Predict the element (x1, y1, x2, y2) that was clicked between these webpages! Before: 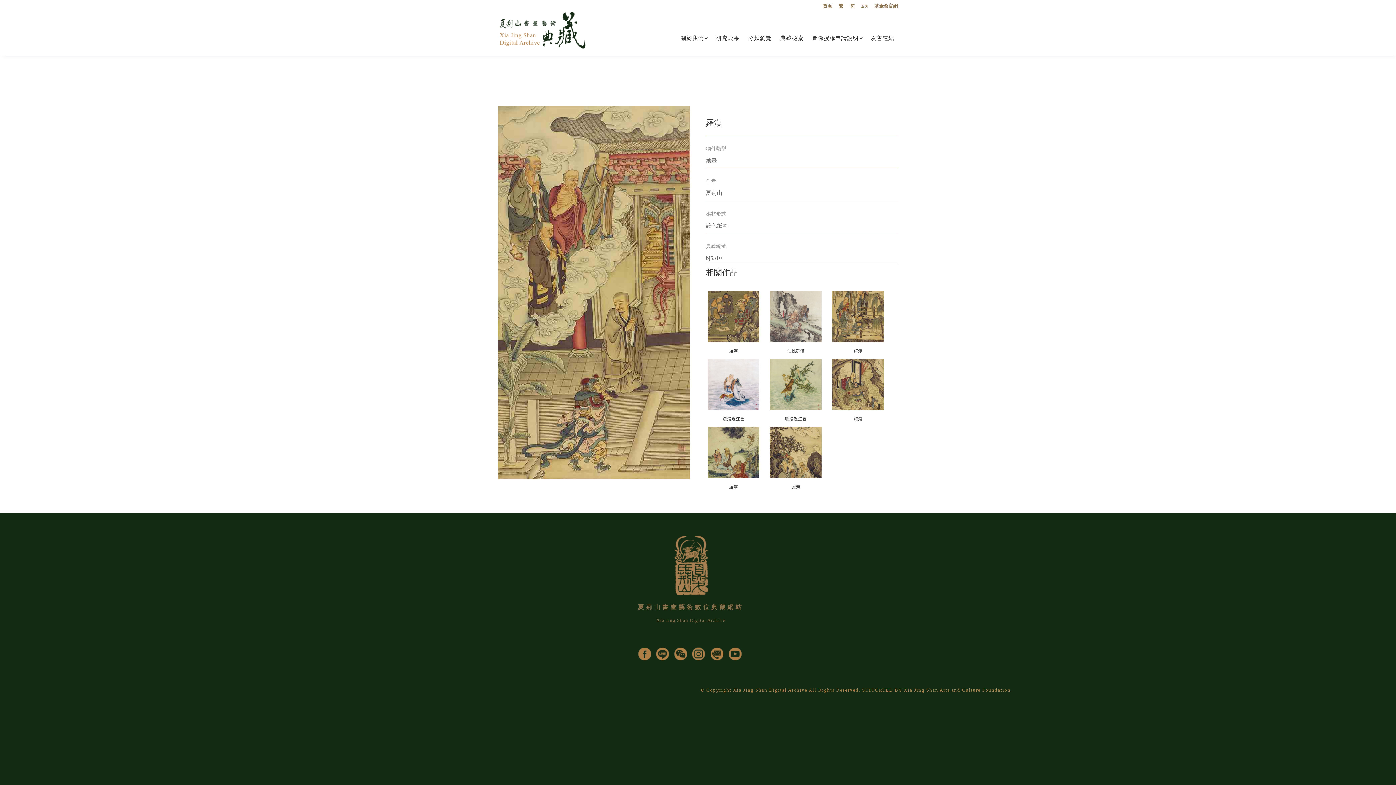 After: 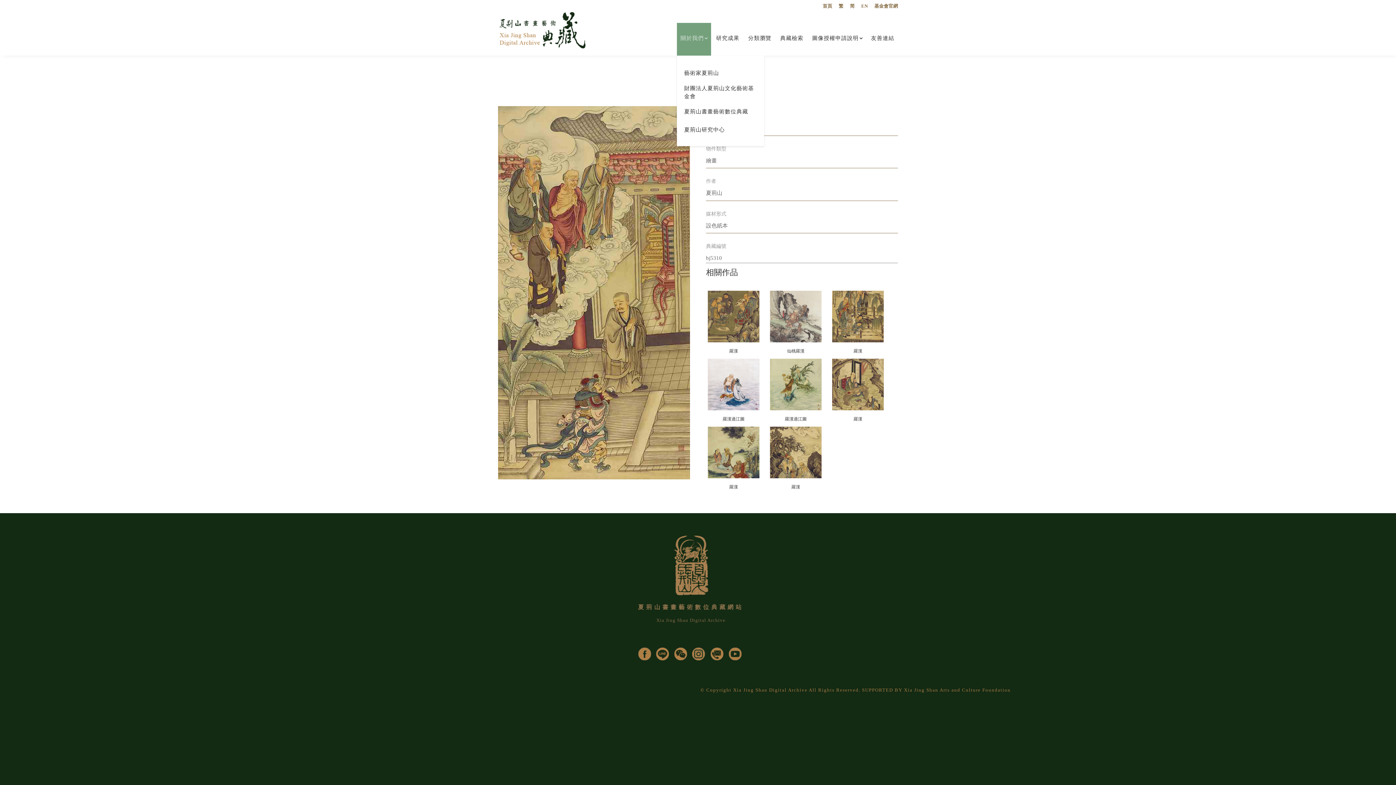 Action: label: 關於我們 bbox: (677, 22, 711, 55)